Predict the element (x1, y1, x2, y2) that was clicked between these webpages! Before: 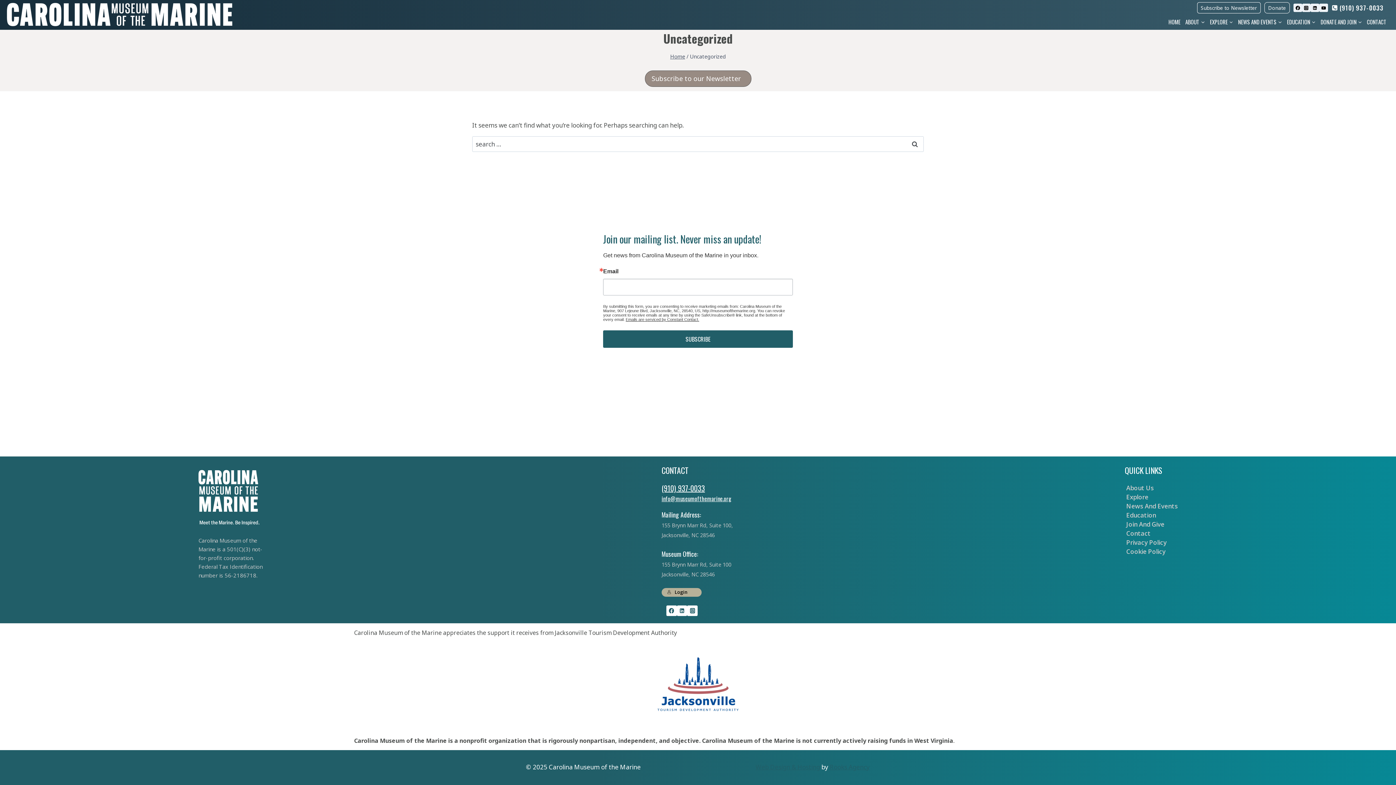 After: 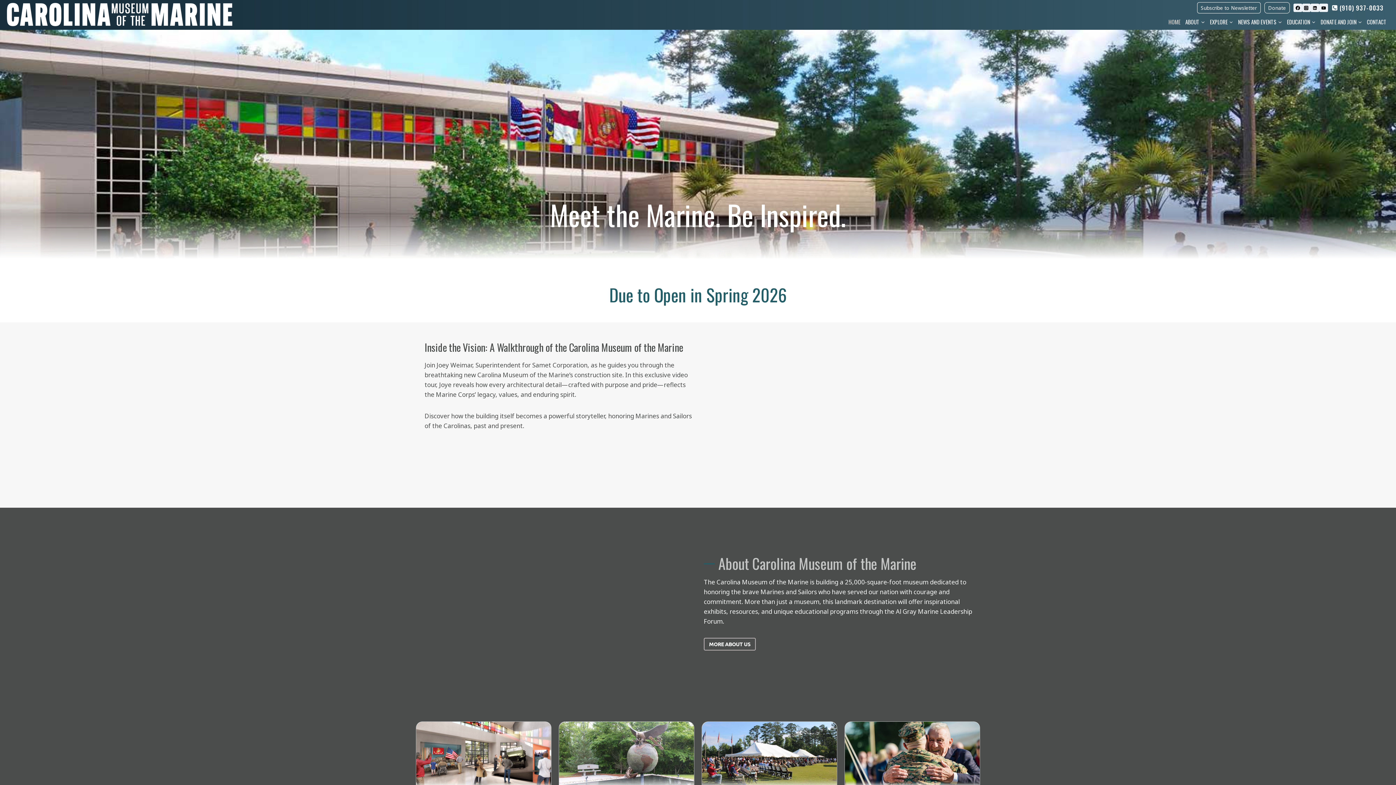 Action: label: HOME bbox: (1166, 18, 1183, 24)